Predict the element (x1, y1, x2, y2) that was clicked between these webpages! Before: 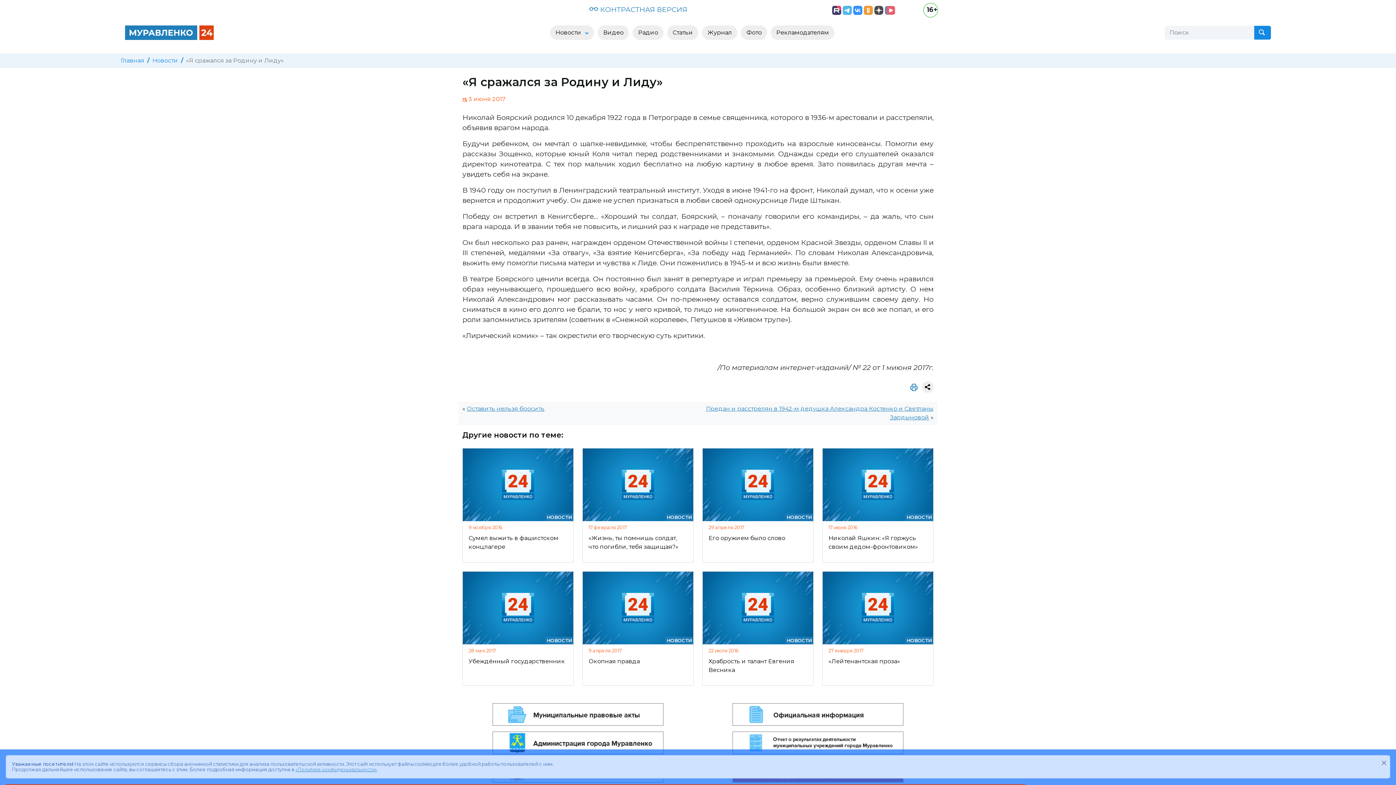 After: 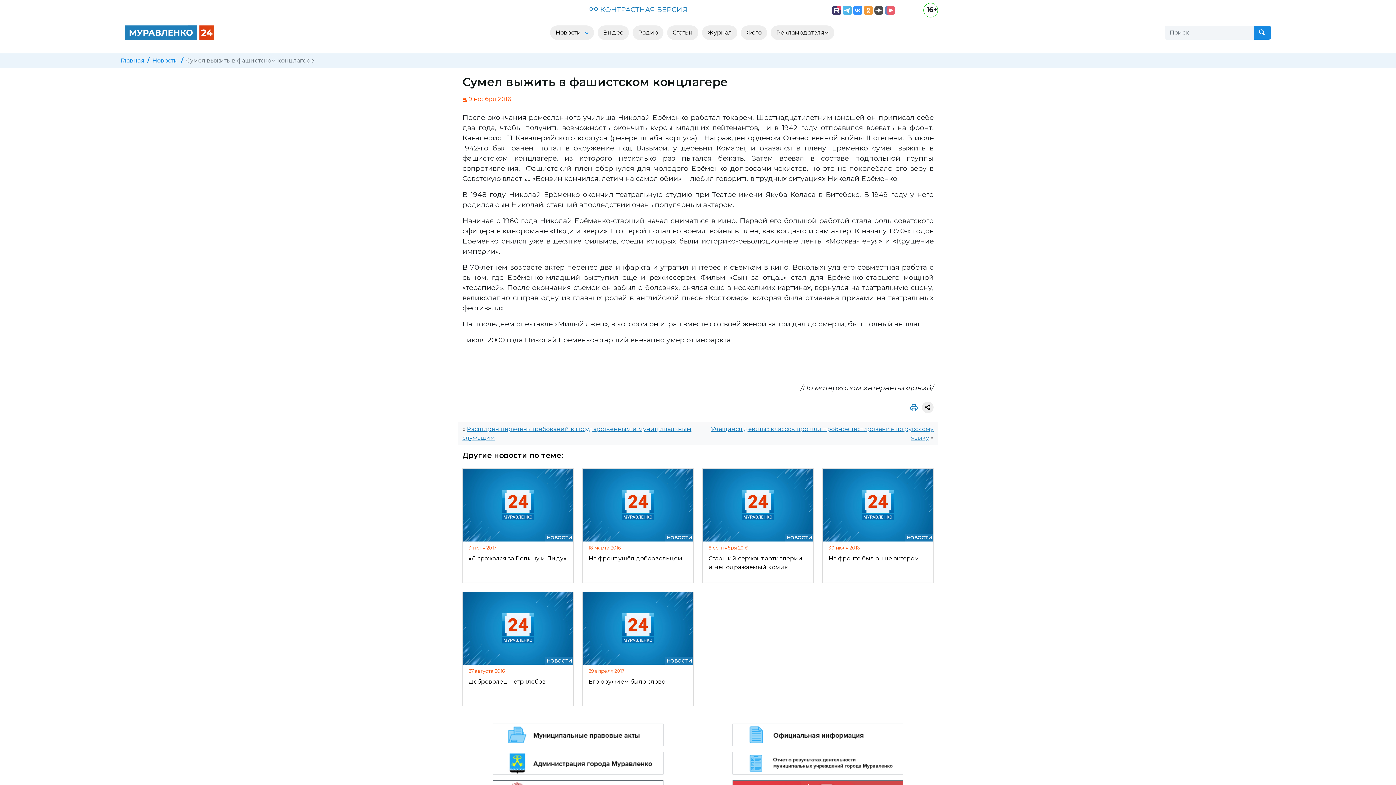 Action: bbox: (462, 448, 573, 562) label: 9 ноября 2016

Сумел выжить в фашистском концлагере